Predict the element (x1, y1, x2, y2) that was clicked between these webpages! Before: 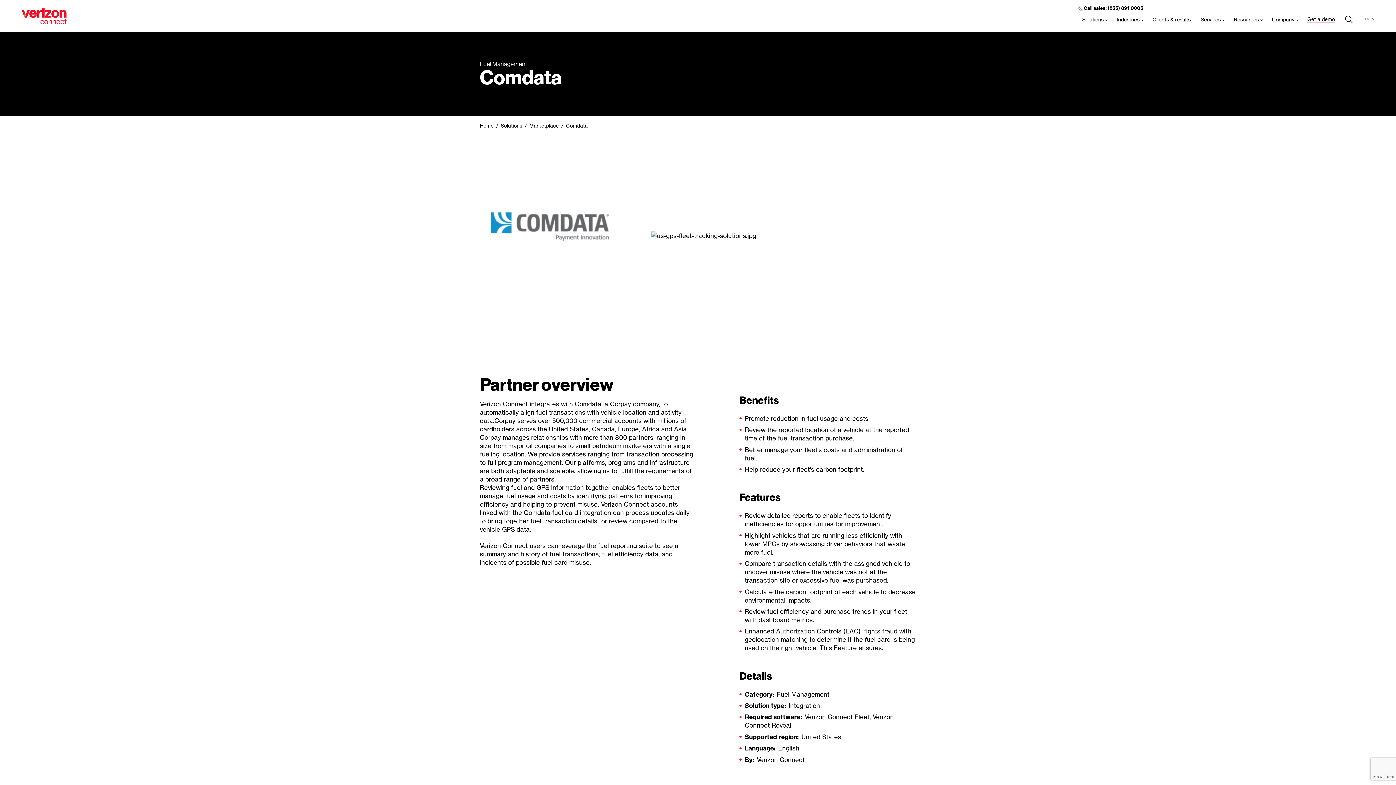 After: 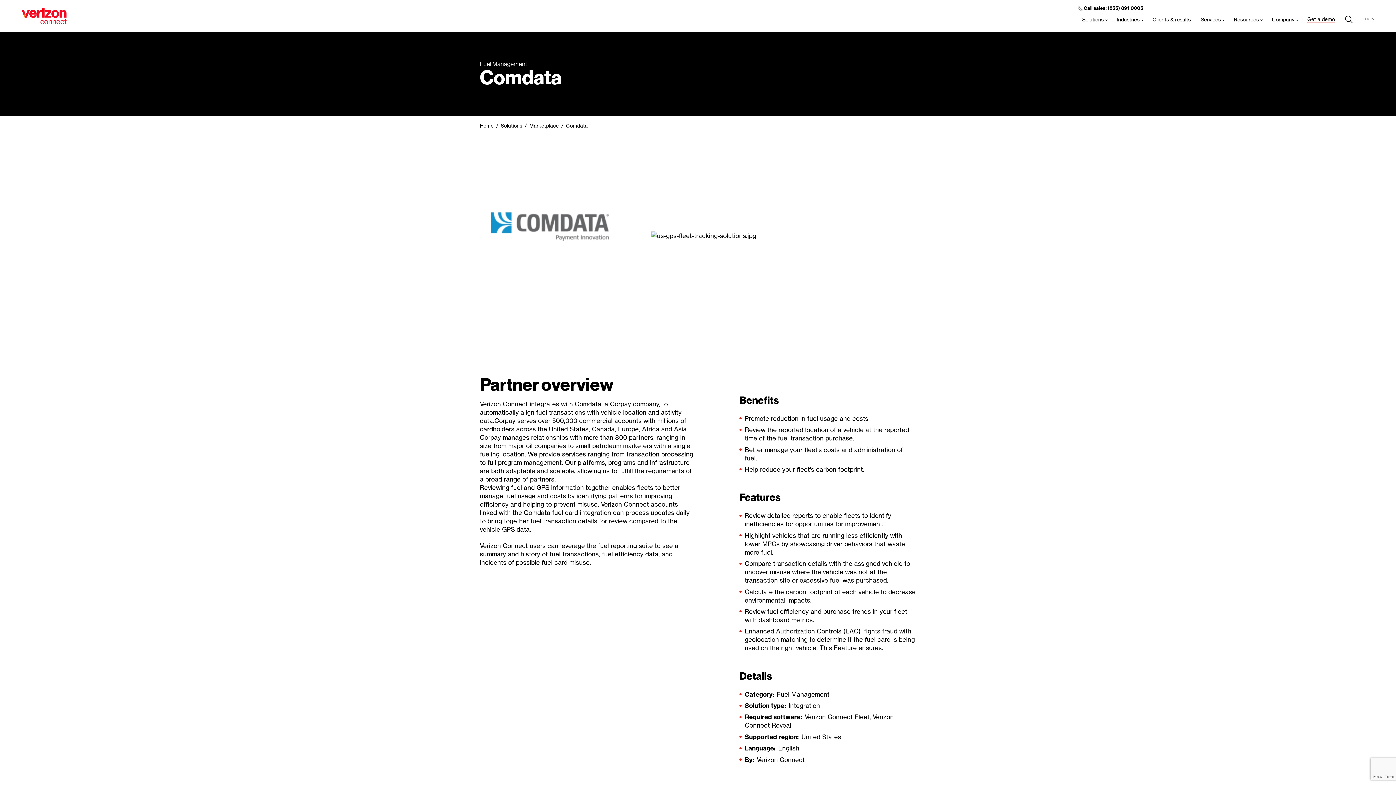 Action: label: (855) 891 0005 bbox: (1107, 5, 1143, 10)